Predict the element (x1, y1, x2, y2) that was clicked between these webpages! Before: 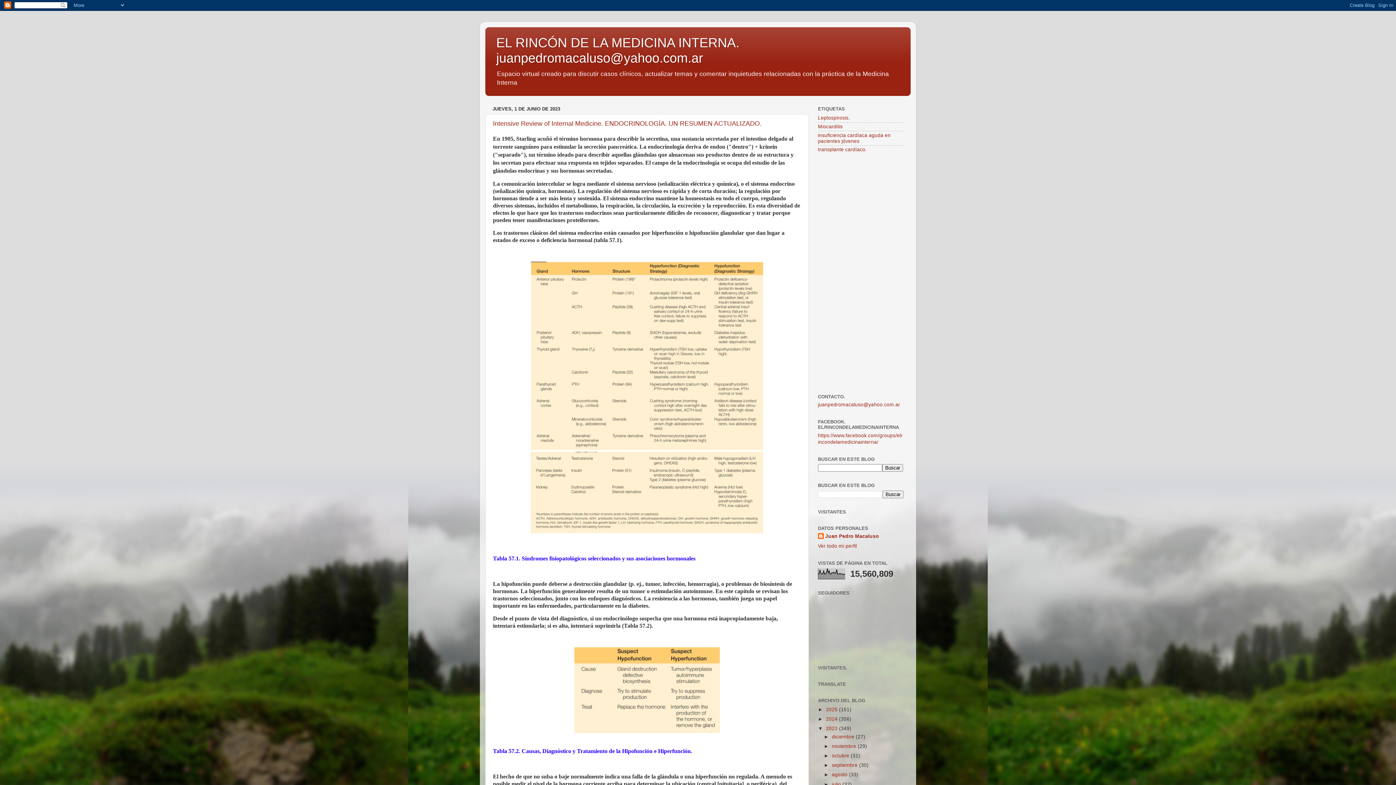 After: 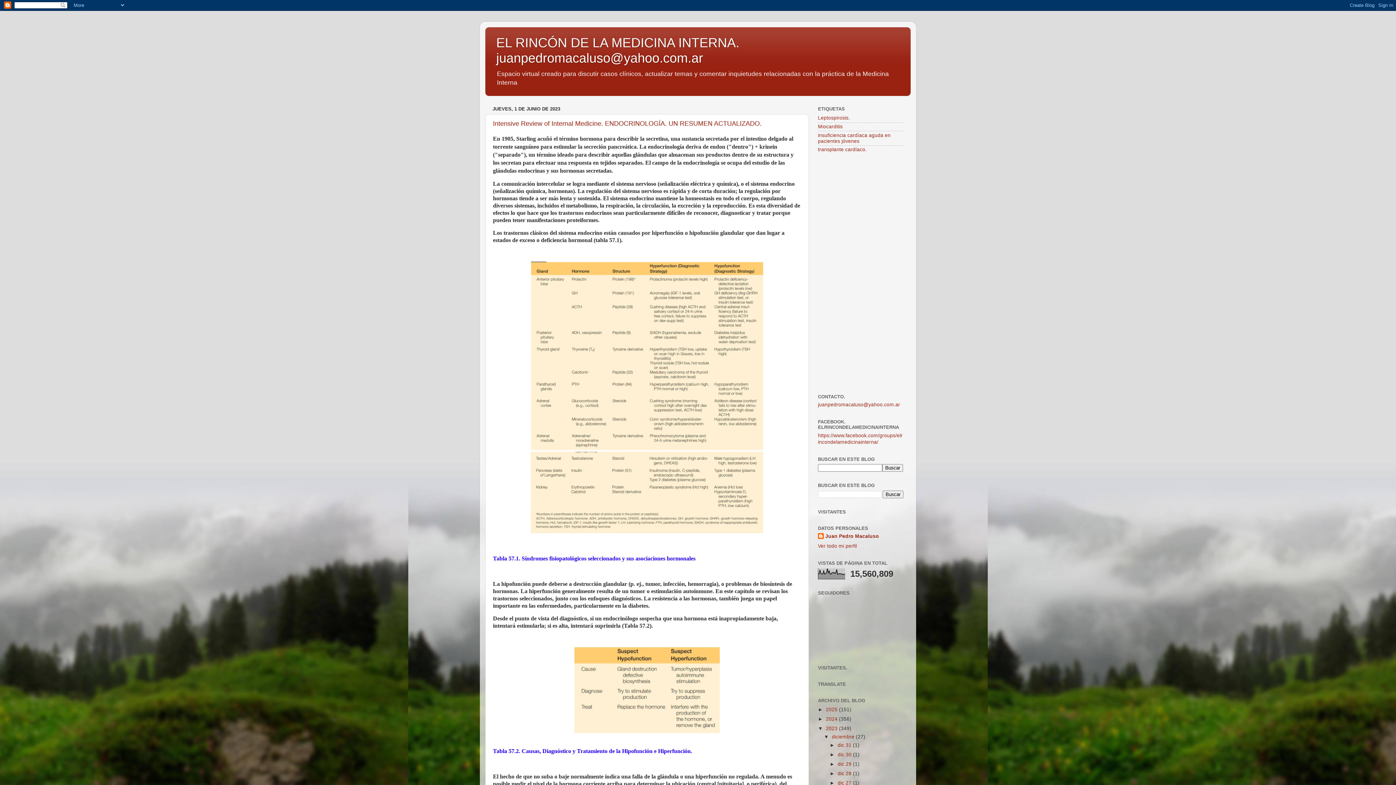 Action: label: ►   bbox: (824, 734, 832, 739)